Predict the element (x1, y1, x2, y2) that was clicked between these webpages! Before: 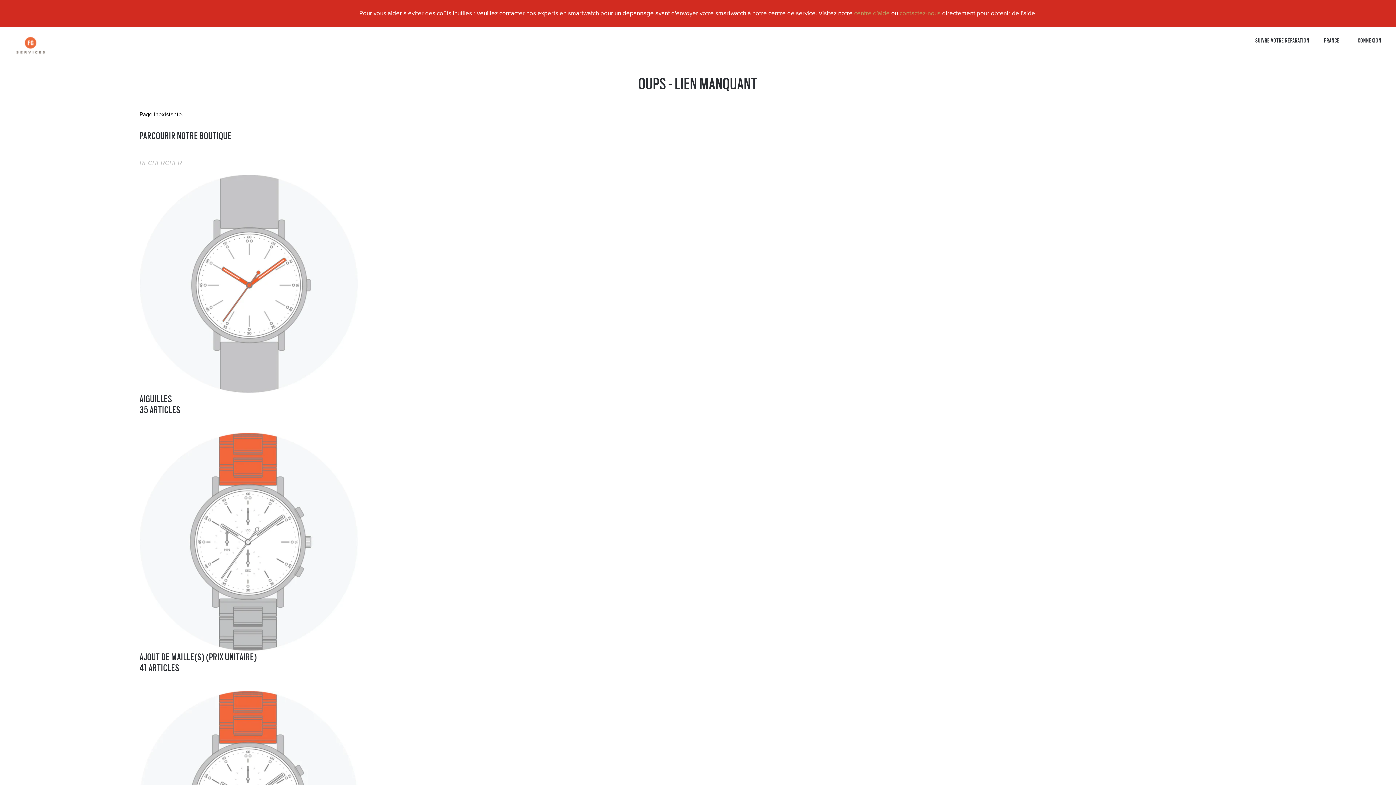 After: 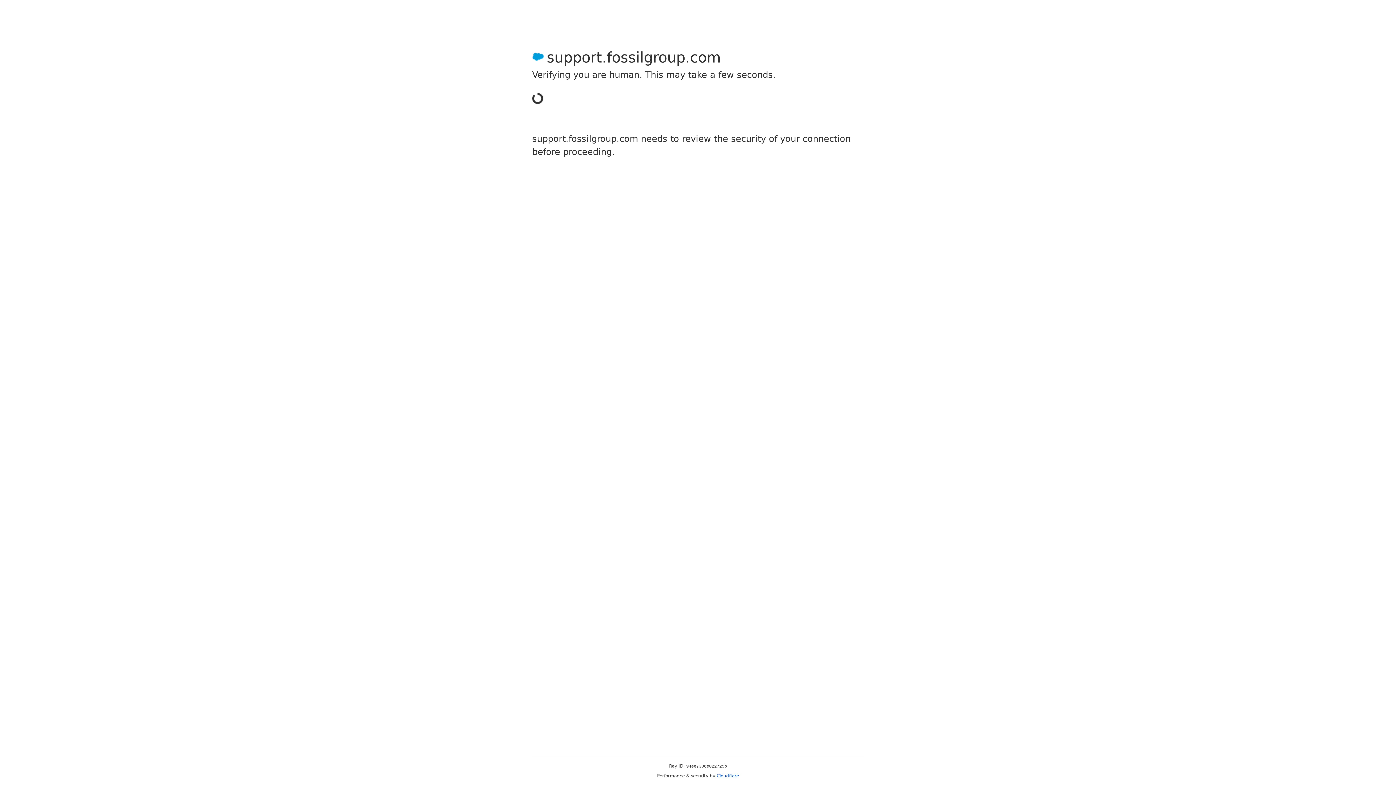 Action: bbox: (899, 10, 940, 16) label: contactez-nous